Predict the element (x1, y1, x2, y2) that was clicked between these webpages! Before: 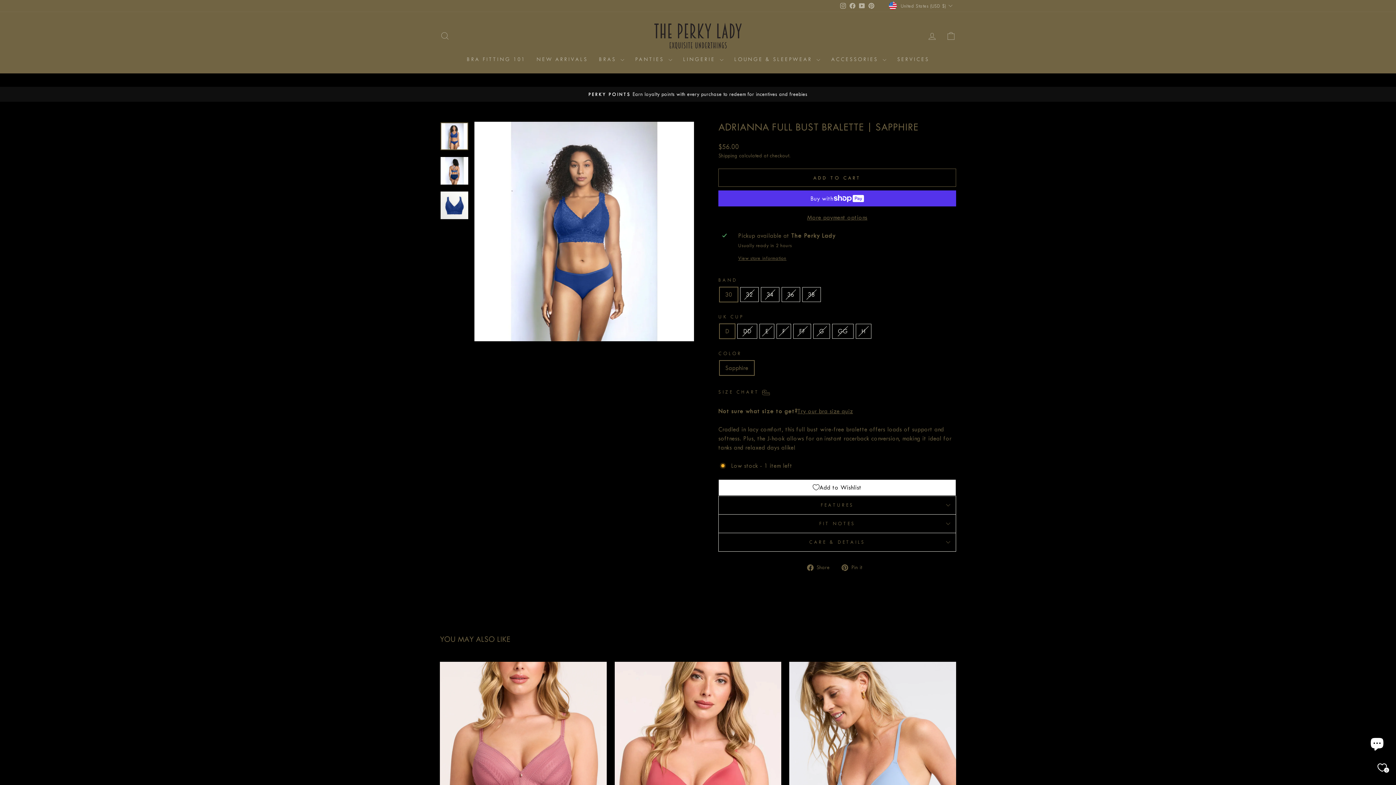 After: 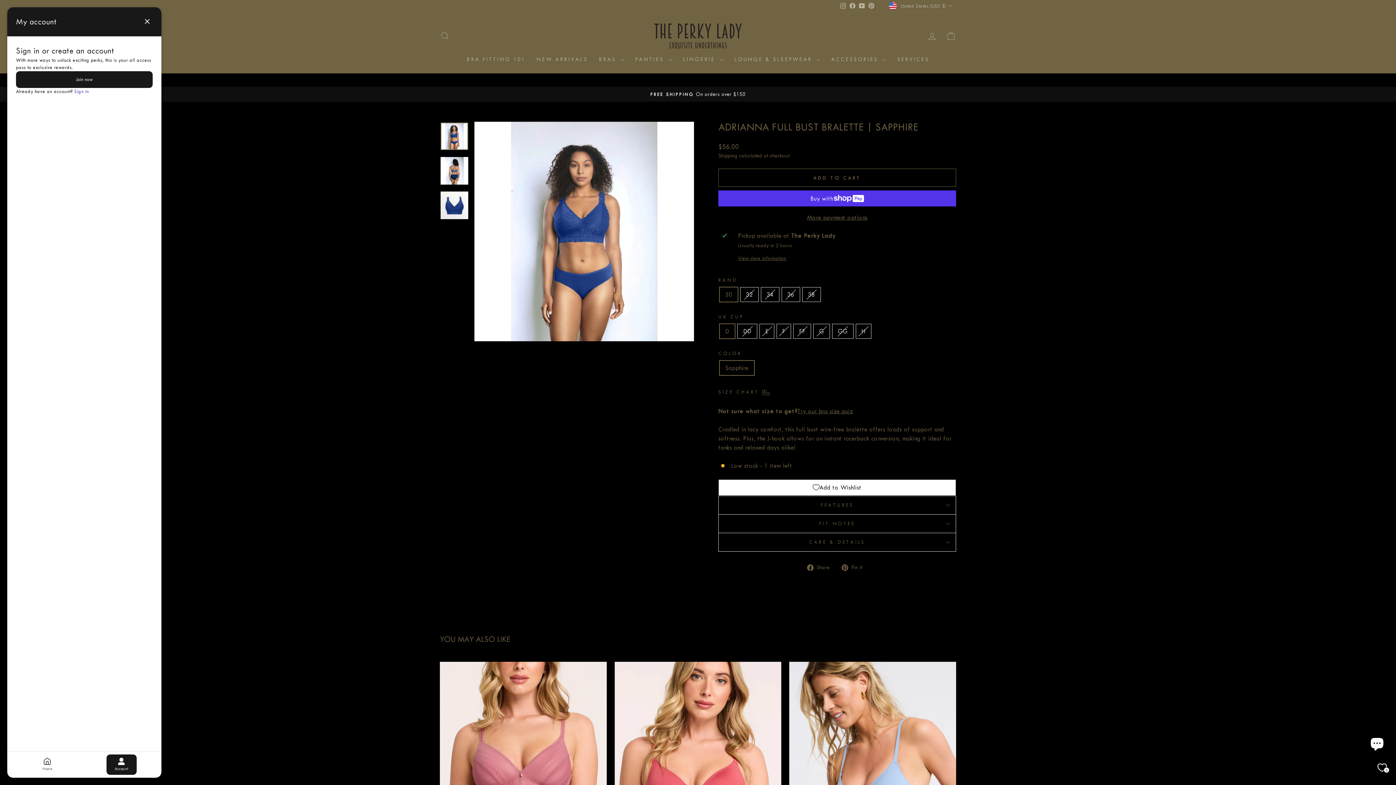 Action: bbox: (922, 28, 941, 43) label: LOG IN